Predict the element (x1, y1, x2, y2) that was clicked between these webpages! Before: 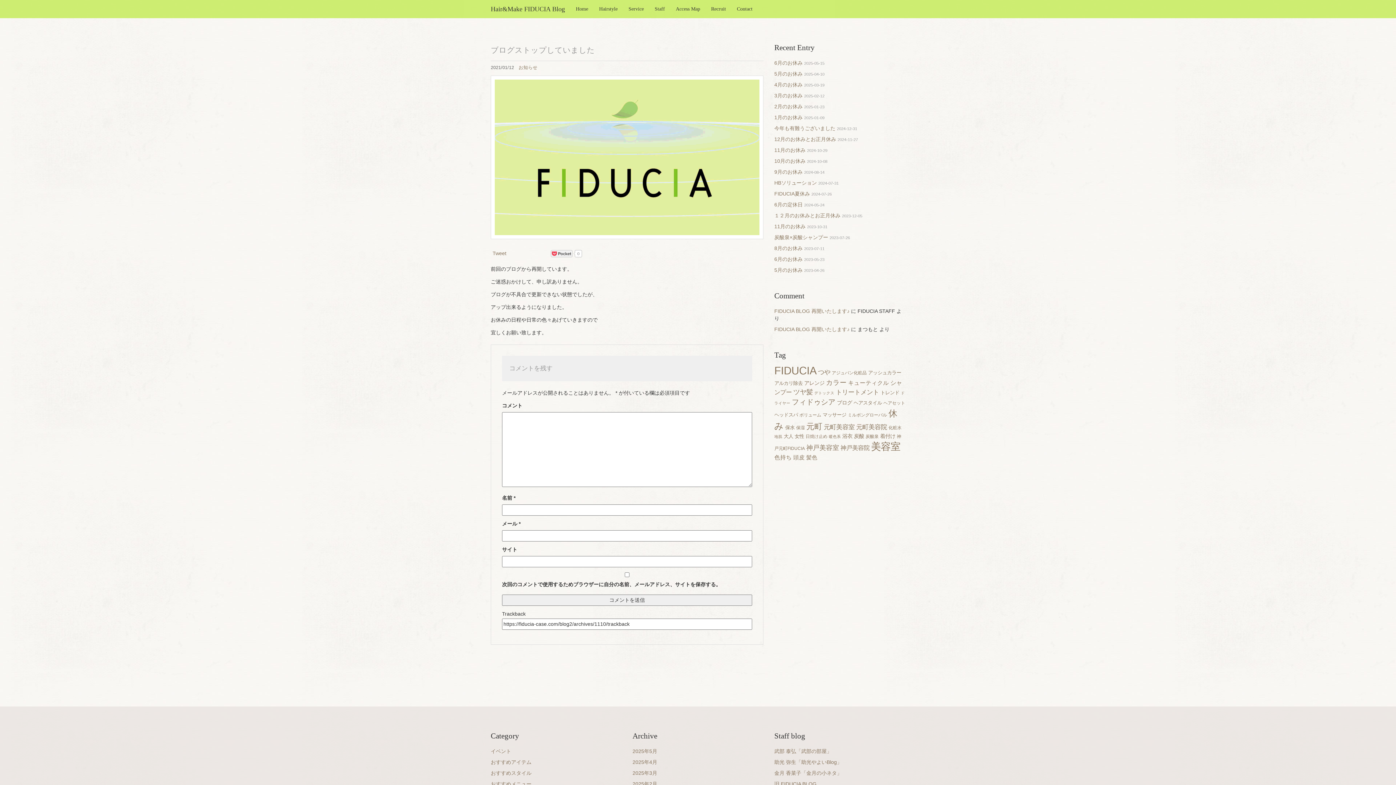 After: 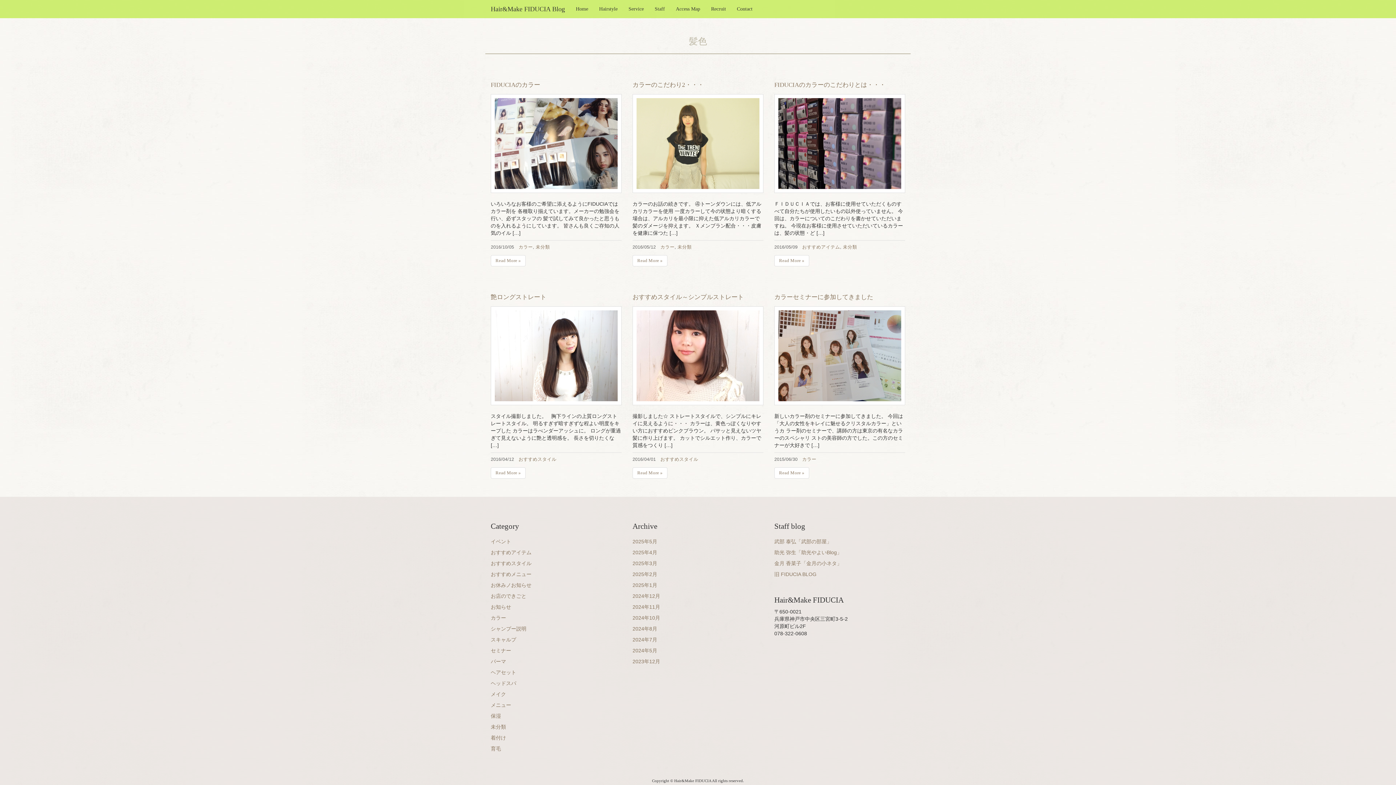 Action: bbox: (806, 454, 817, 460) label: 髪色 (6個の項目)